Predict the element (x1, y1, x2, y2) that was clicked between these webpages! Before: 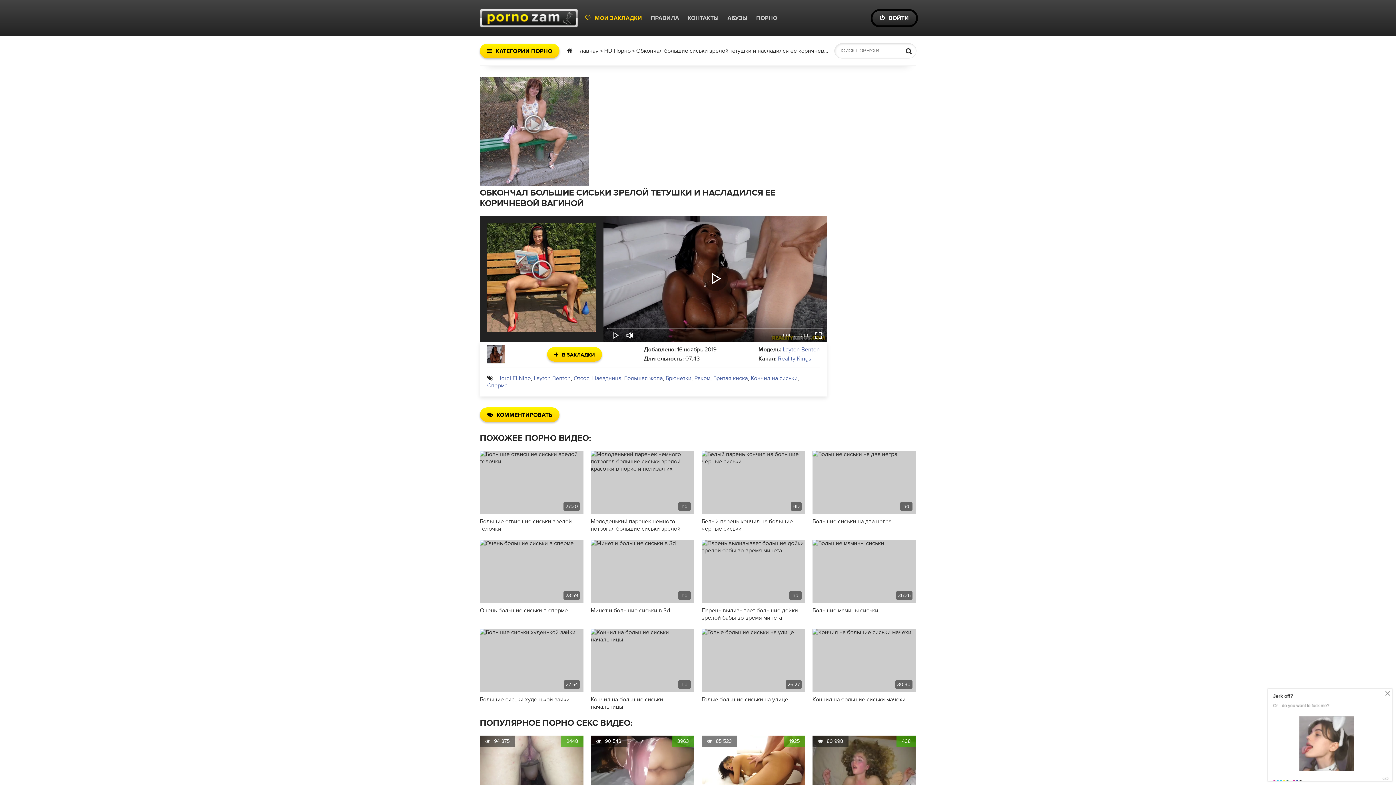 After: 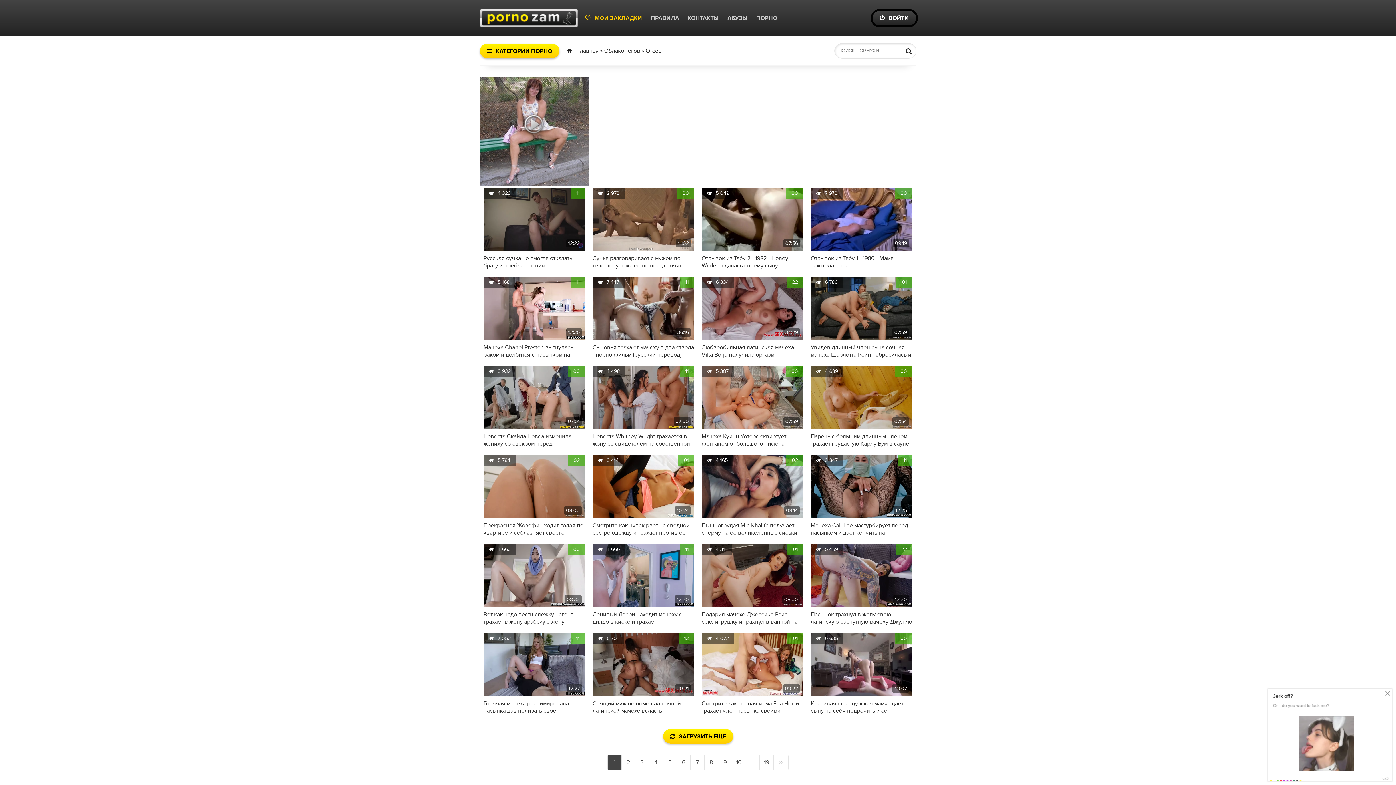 Action: label: Отсос bbox: (573, 374, 589, 382)